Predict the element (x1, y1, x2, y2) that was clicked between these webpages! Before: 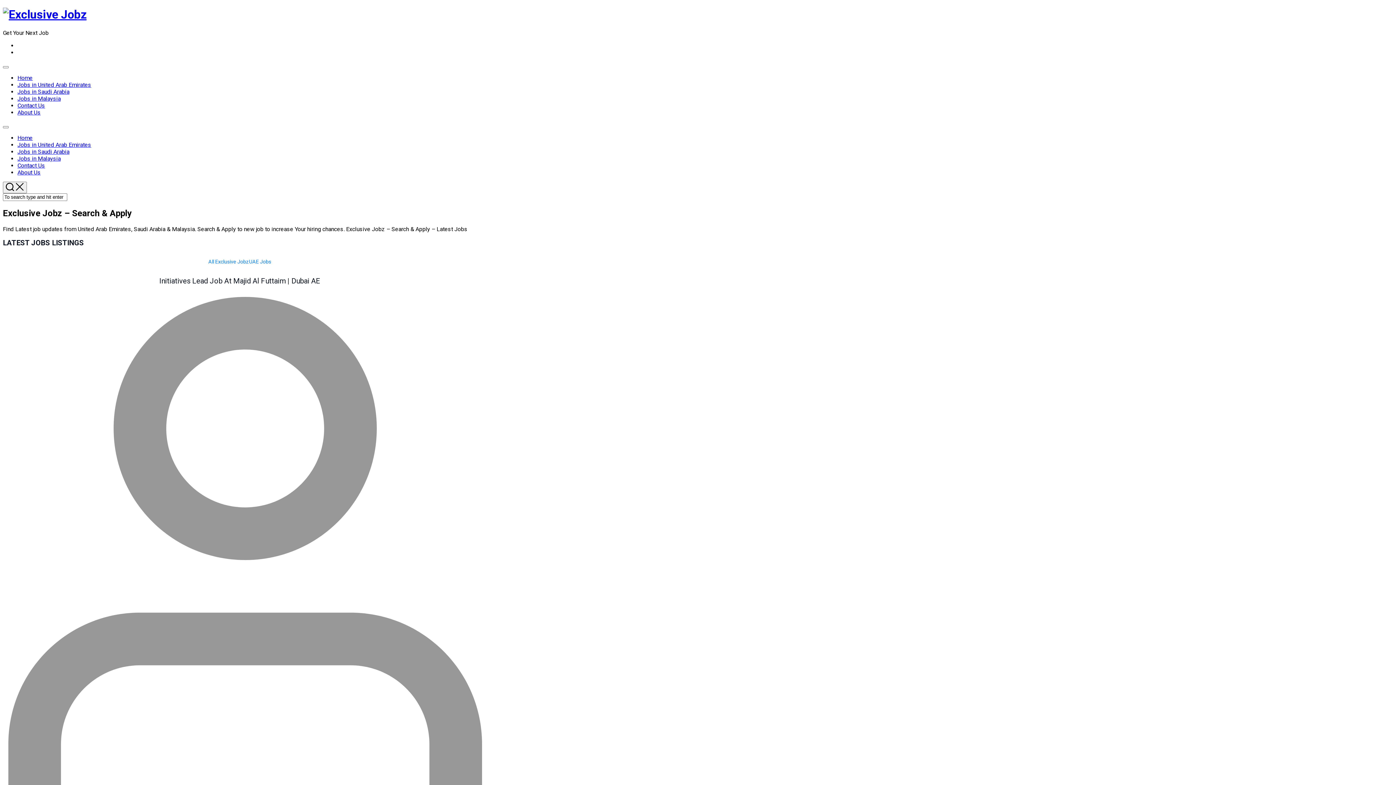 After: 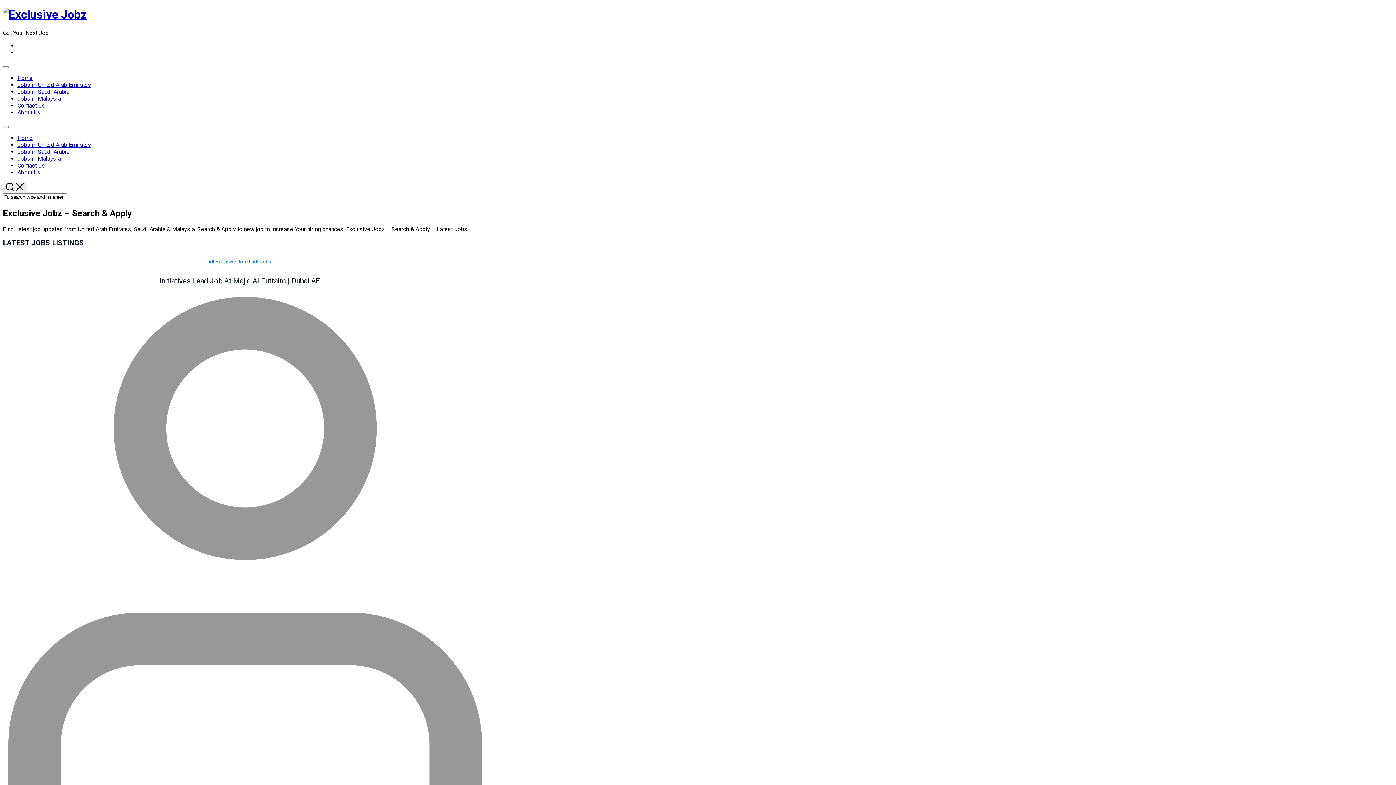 Action: bbox: (17, 141, 91, 148) label: Jobs in United Arab Emirates